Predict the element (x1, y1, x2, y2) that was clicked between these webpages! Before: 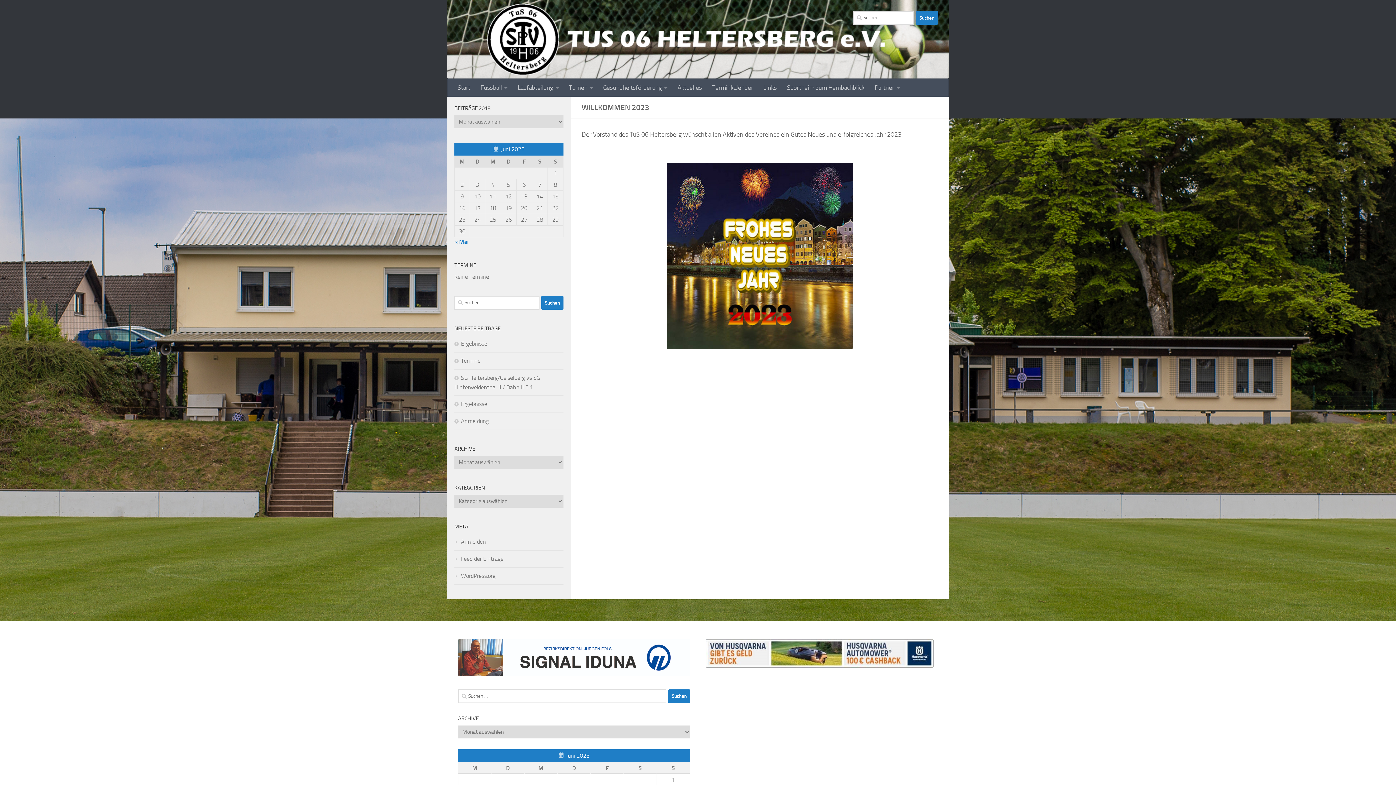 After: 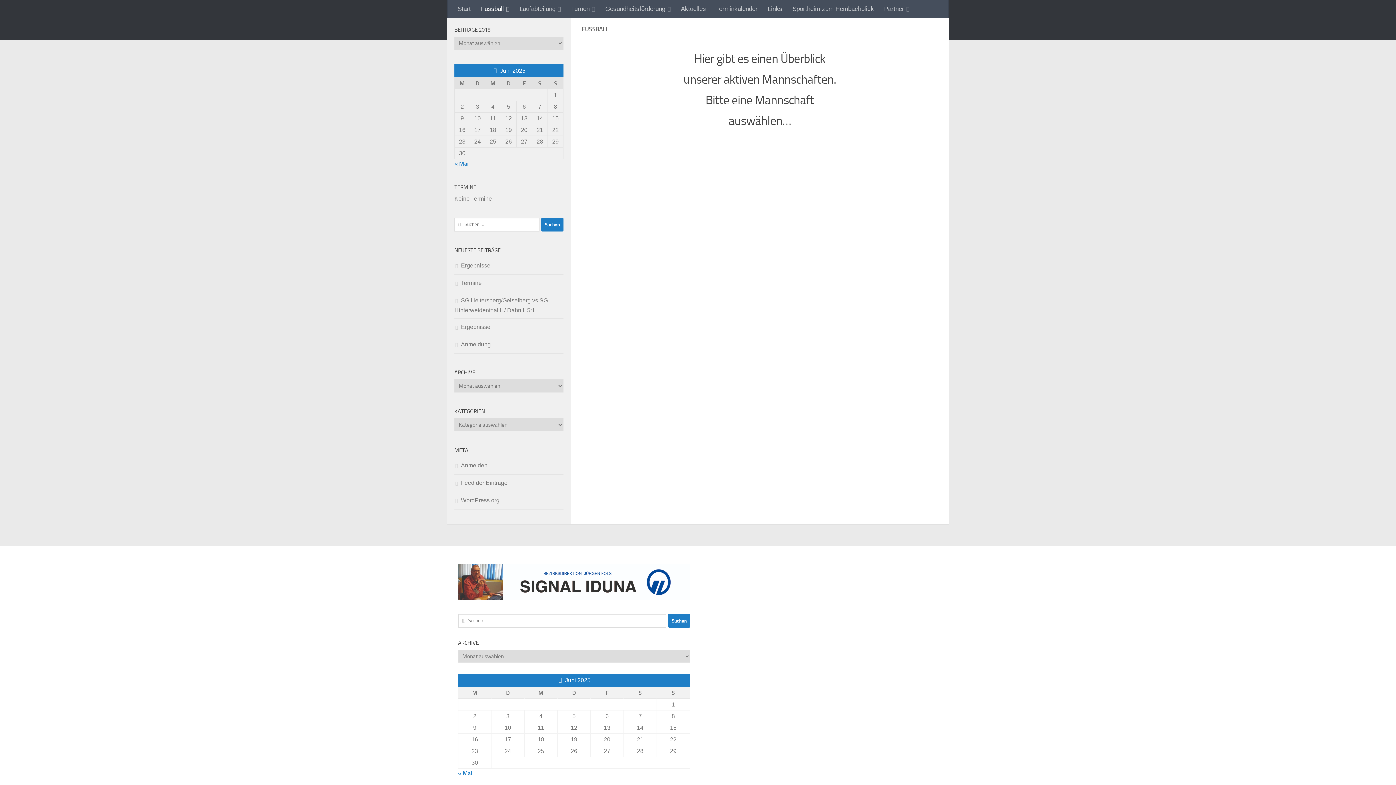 Action: bbox: (475, 78, 512, 96) label: Fussball